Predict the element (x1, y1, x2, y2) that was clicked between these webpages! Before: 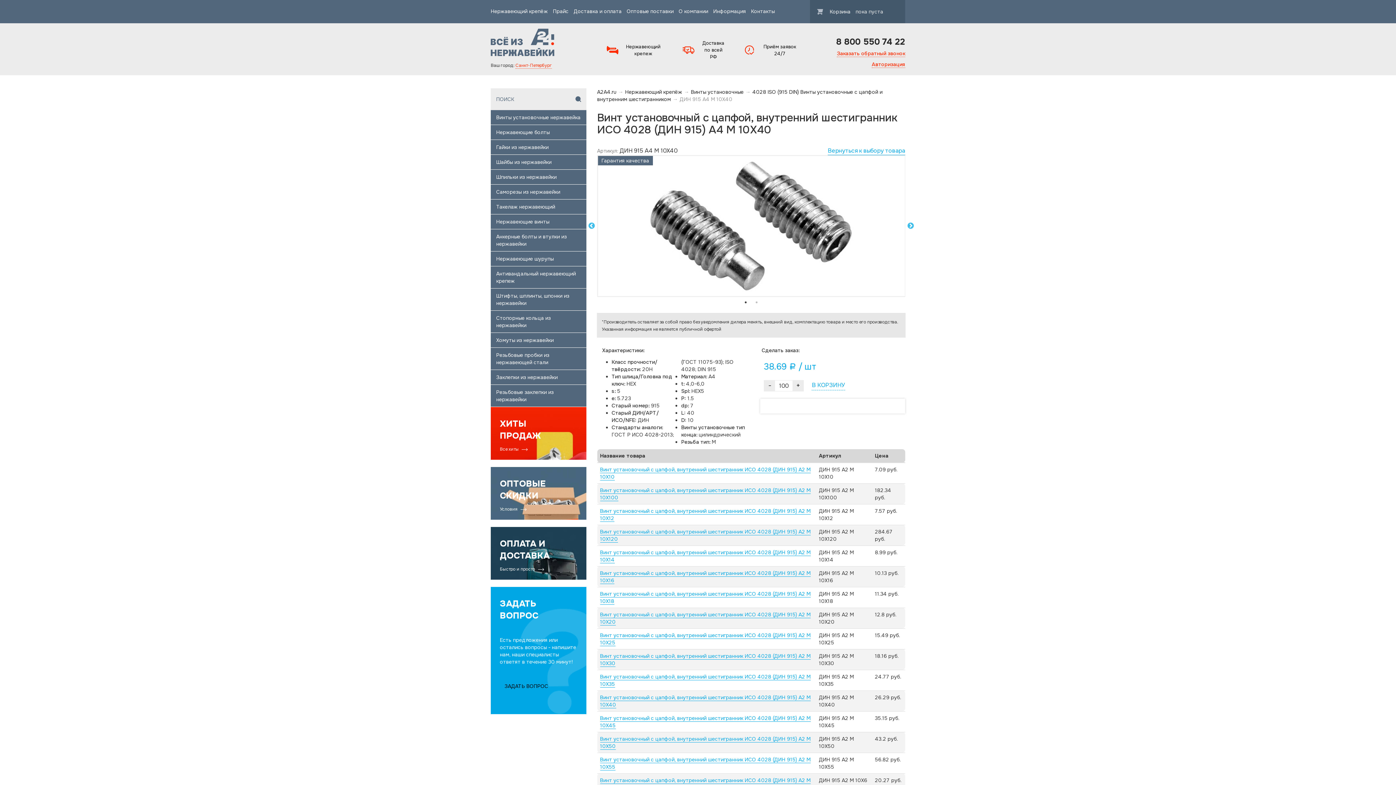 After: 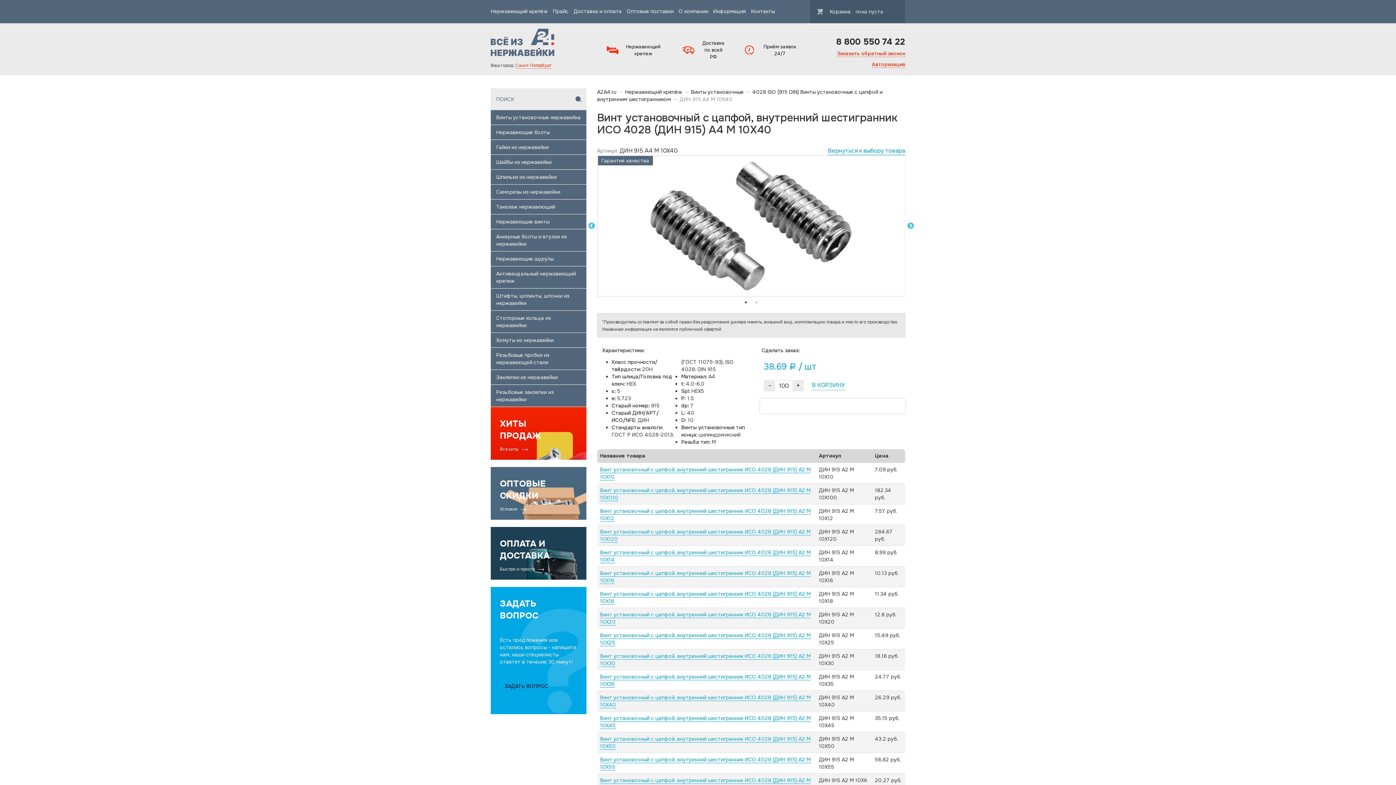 Action: bbox: (811, 380, 846, 390) label: В КОРЗИНУ